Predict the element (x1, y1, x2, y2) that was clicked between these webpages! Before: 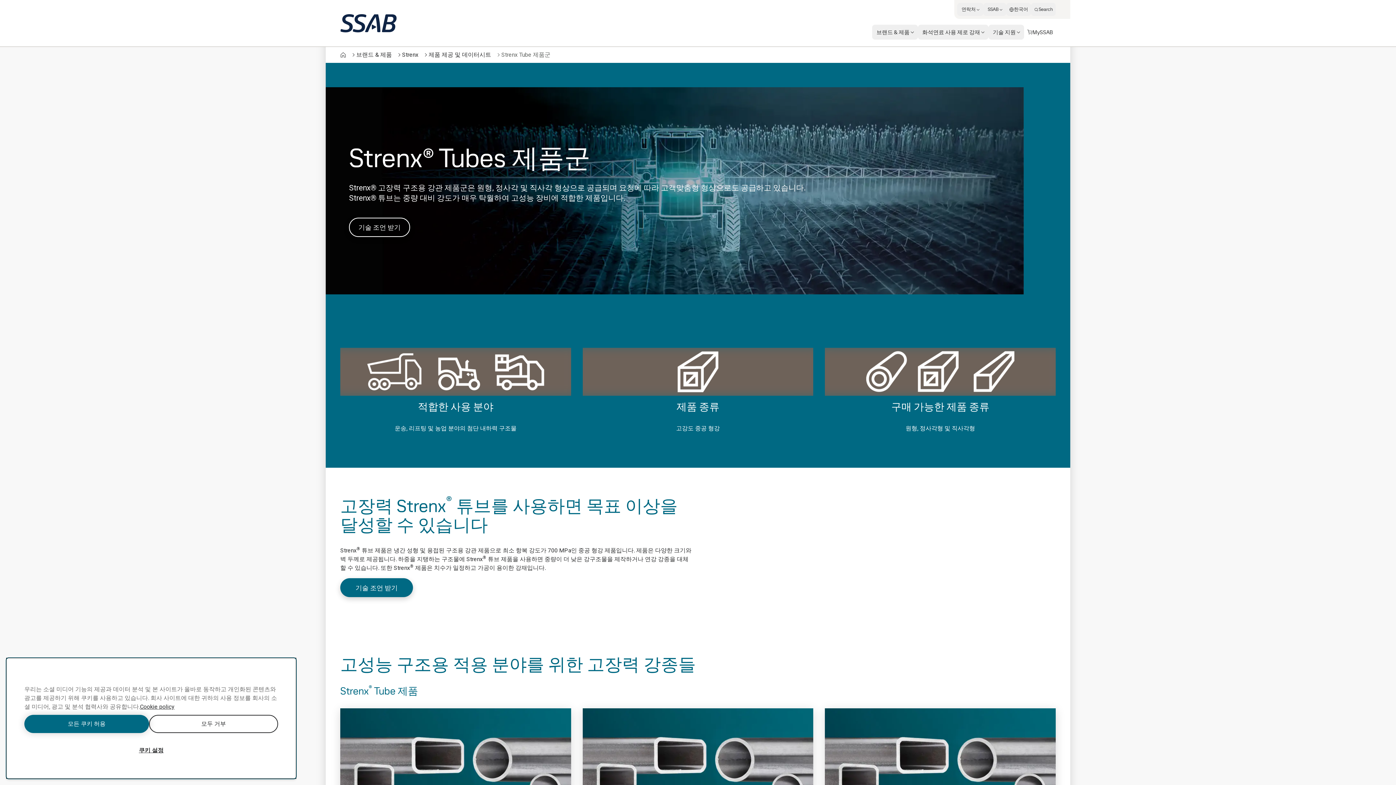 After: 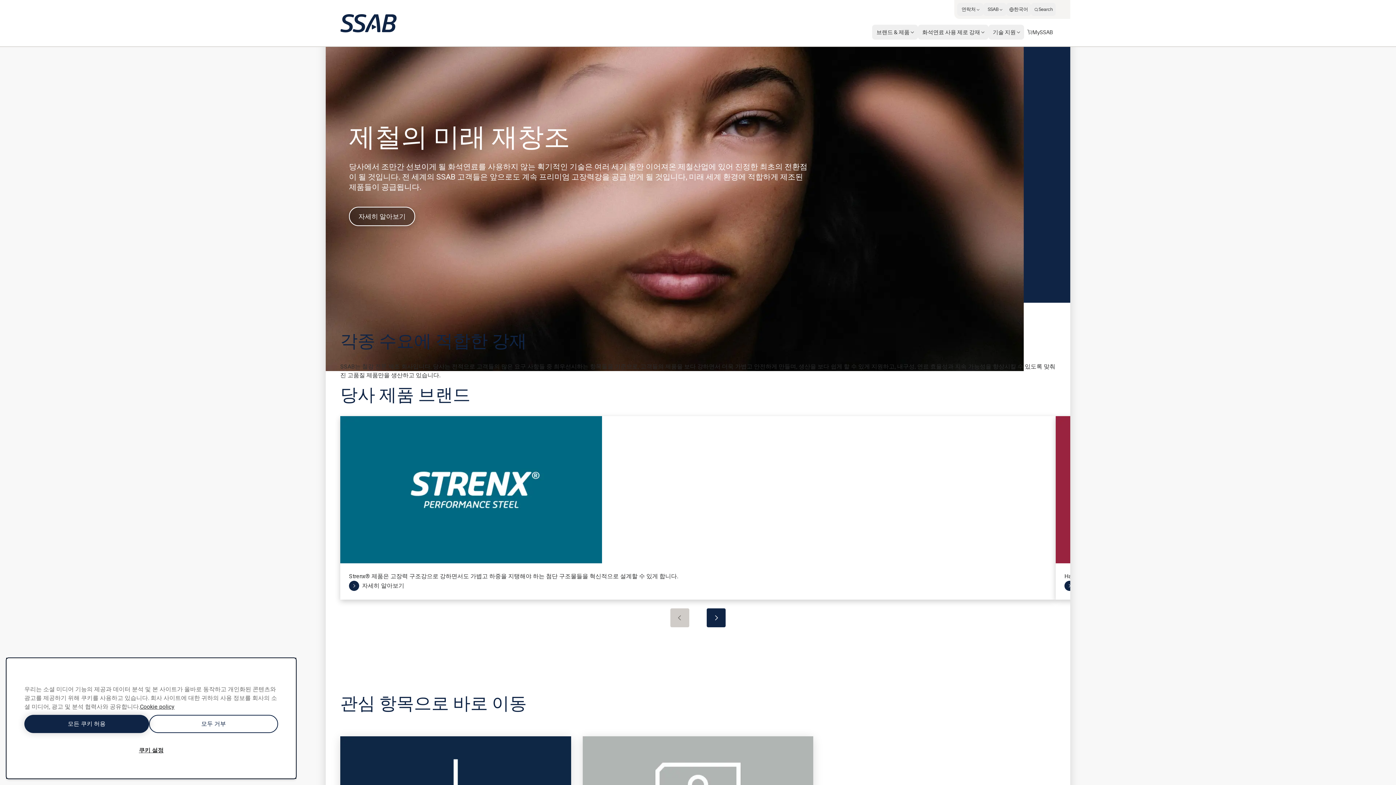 Action: bbox: (340, 52, 346, 57)